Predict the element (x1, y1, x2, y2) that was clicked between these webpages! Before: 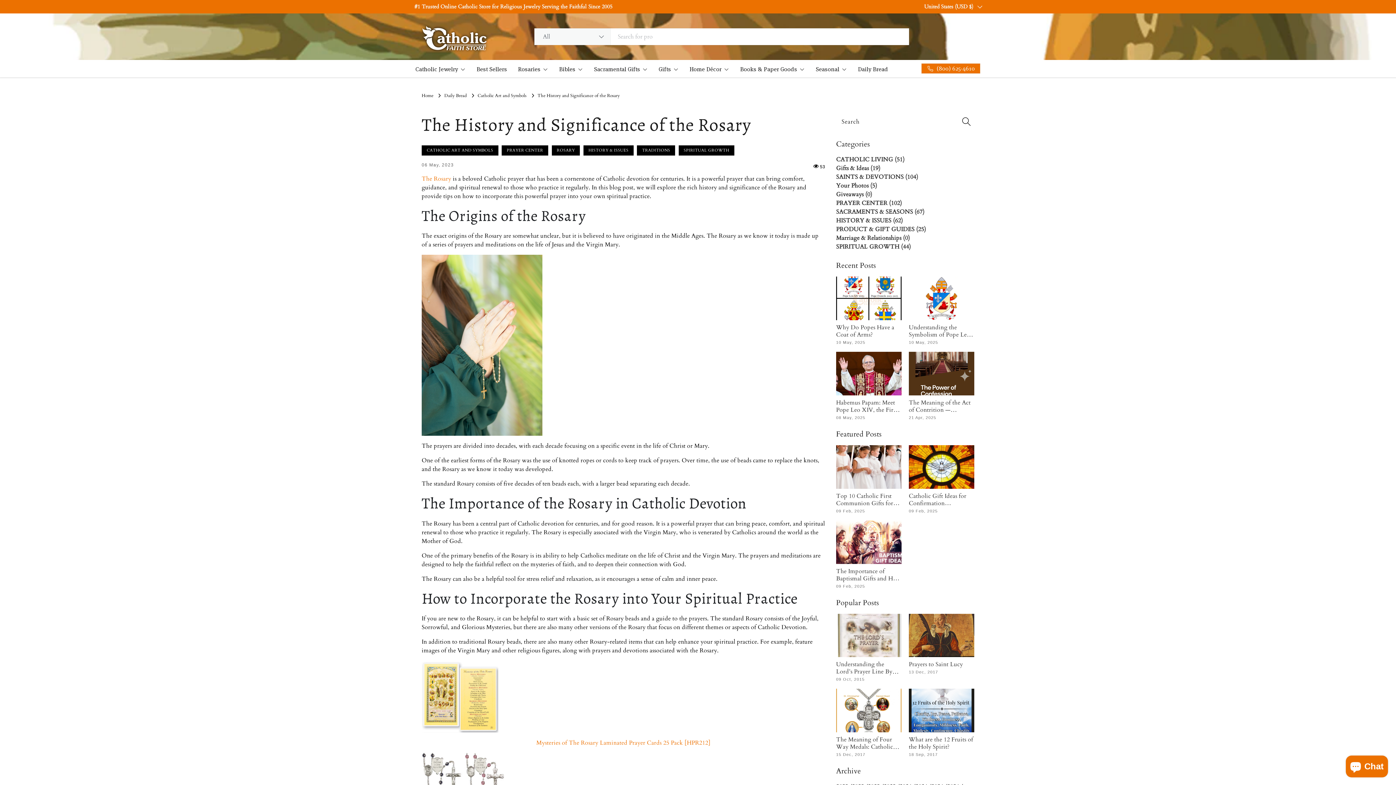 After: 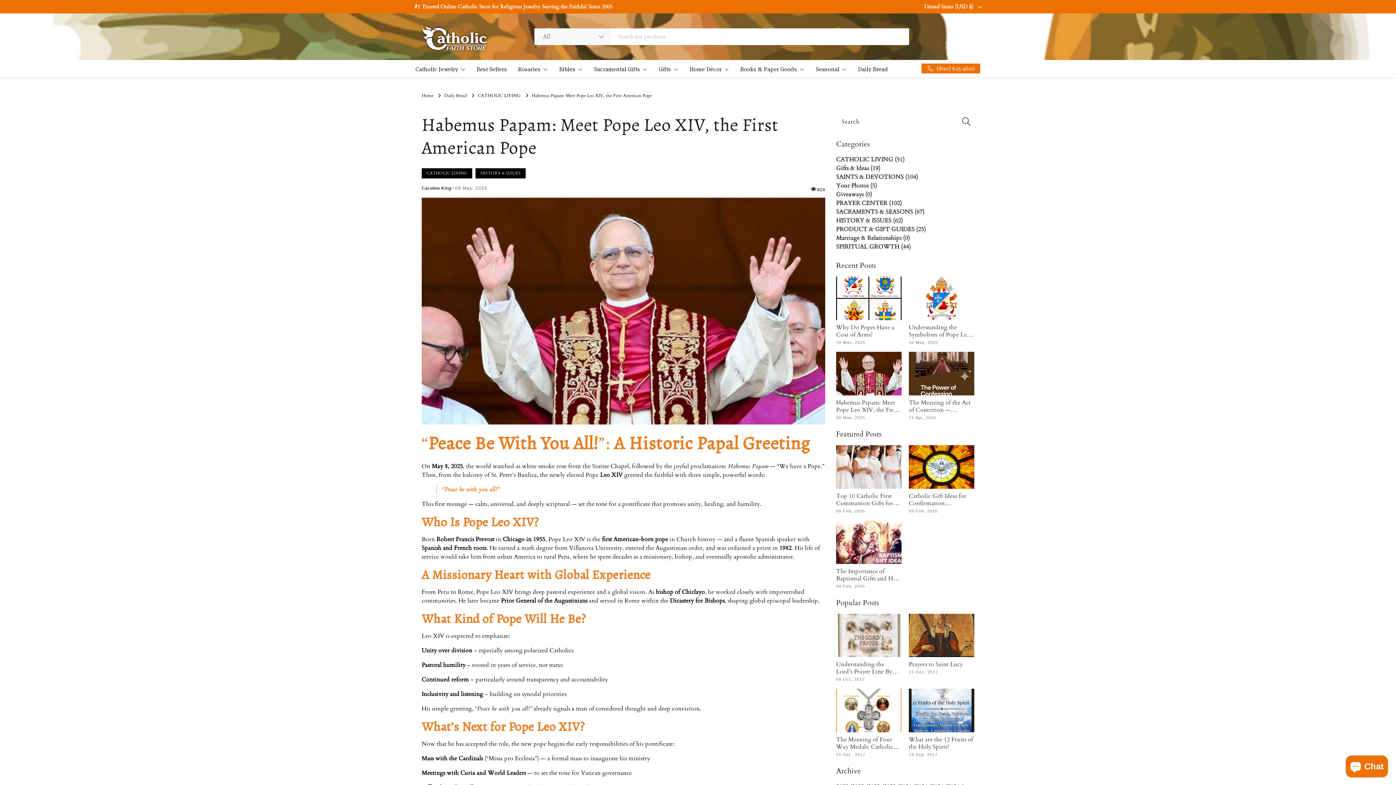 Action: bbox: (836, 351, 901, 395)